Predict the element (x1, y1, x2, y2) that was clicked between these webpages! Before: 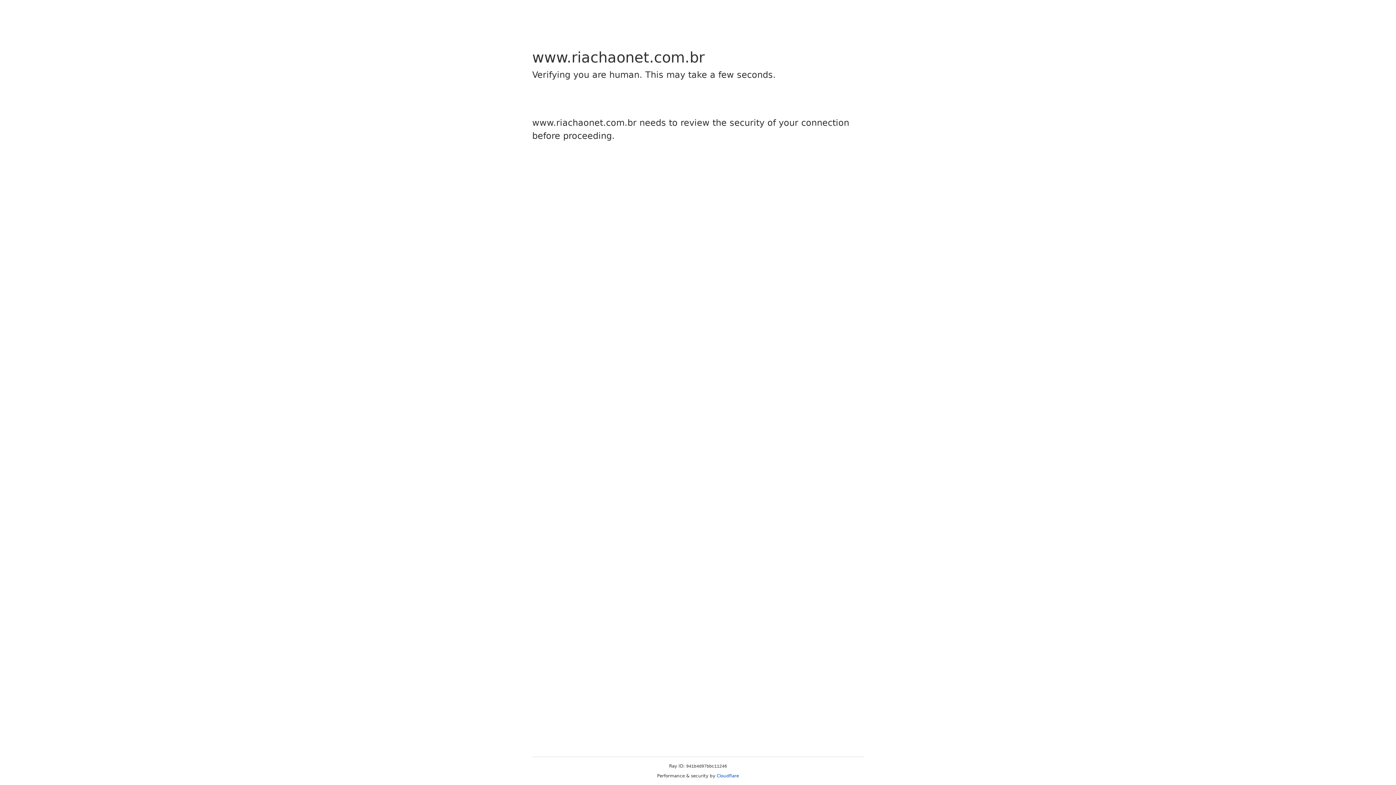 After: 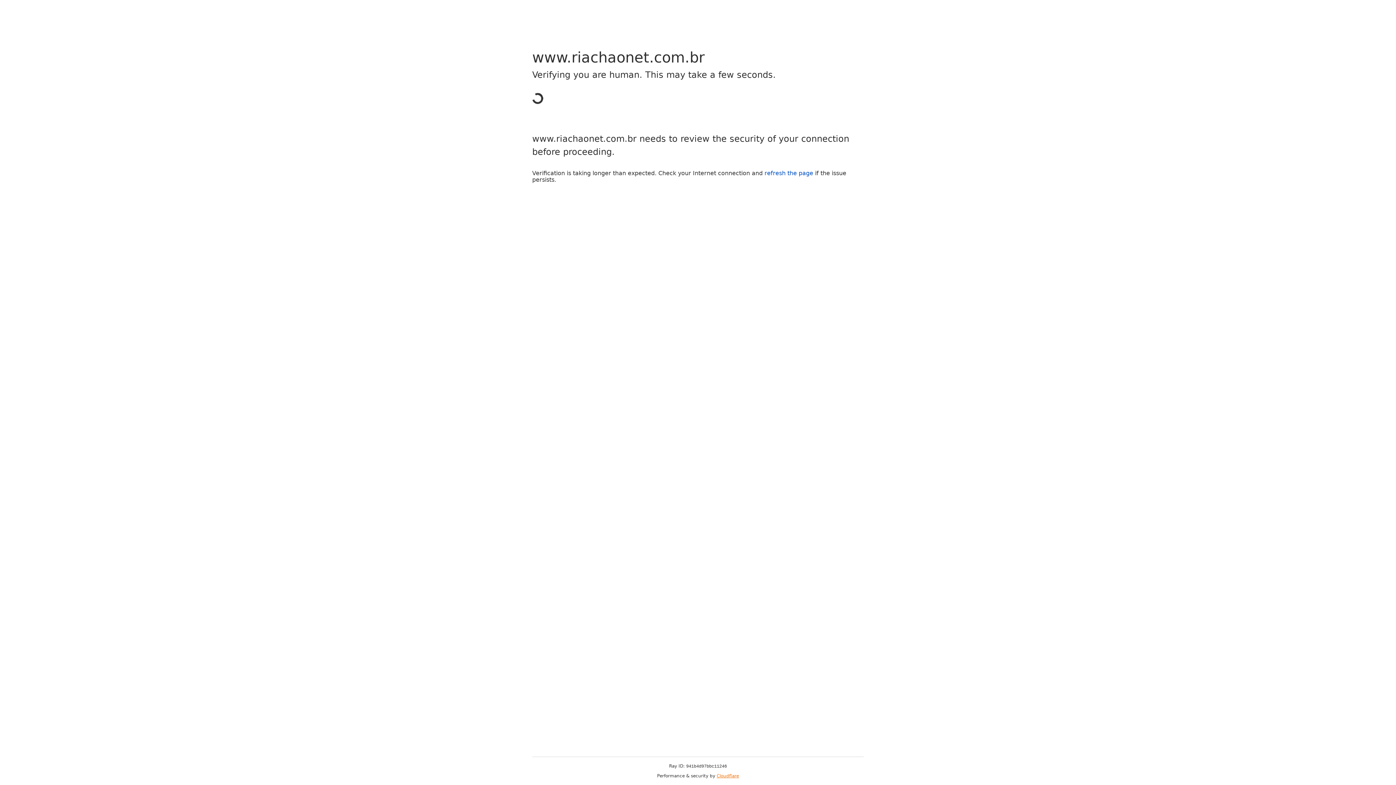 Action: label: Cloudflare bbox: (716, 773, 739, 778)